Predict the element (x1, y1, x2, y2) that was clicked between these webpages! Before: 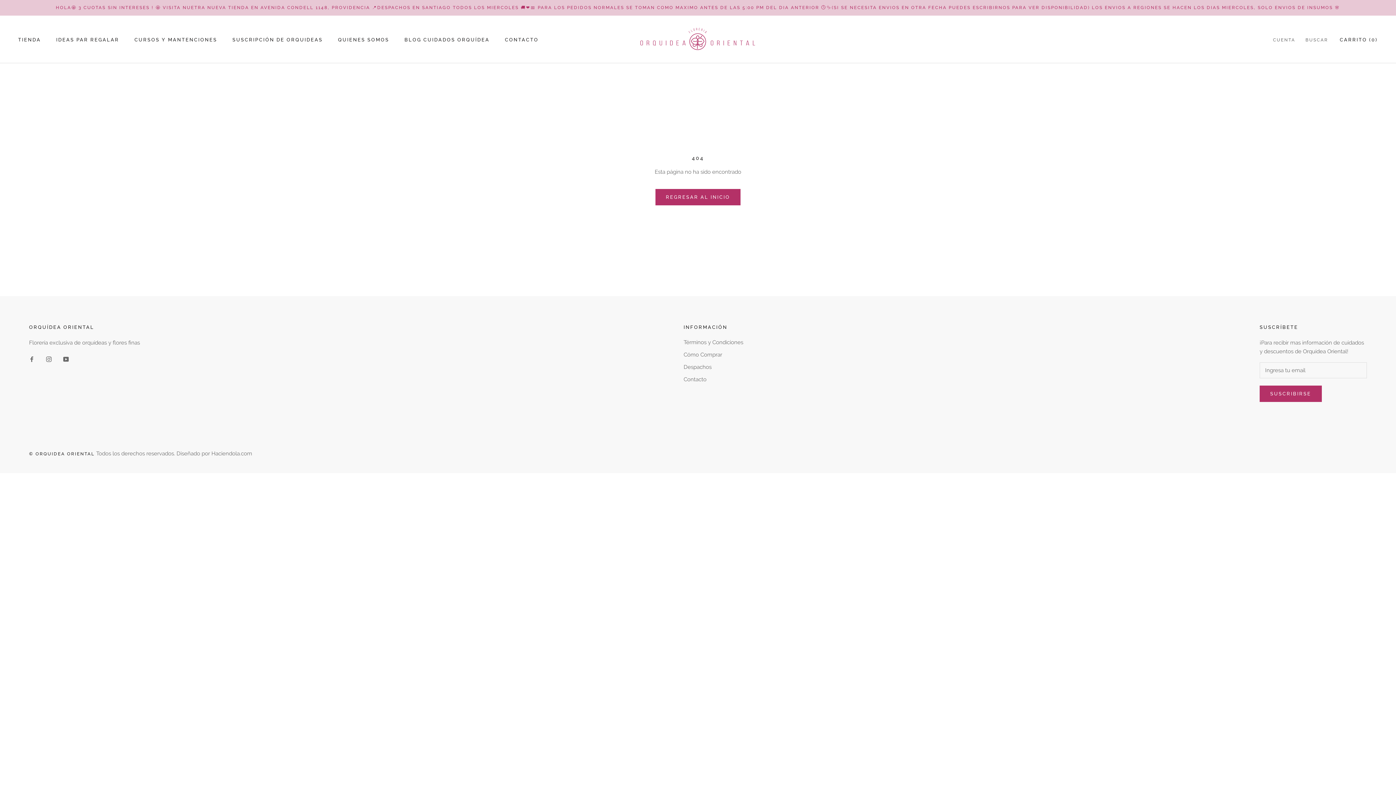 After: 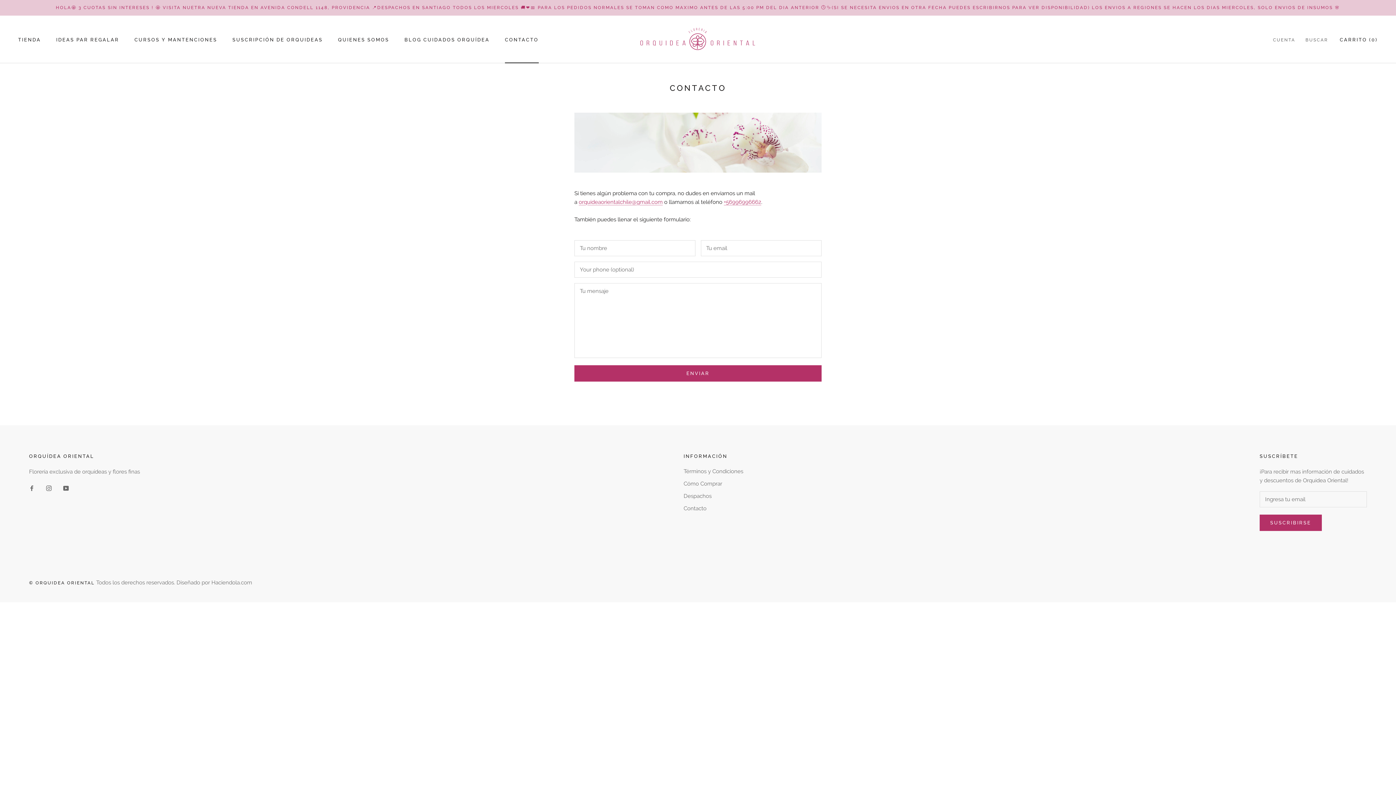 Action: label: CONTACTO
CONTACTO bbox: (505, 36, 538, 42)